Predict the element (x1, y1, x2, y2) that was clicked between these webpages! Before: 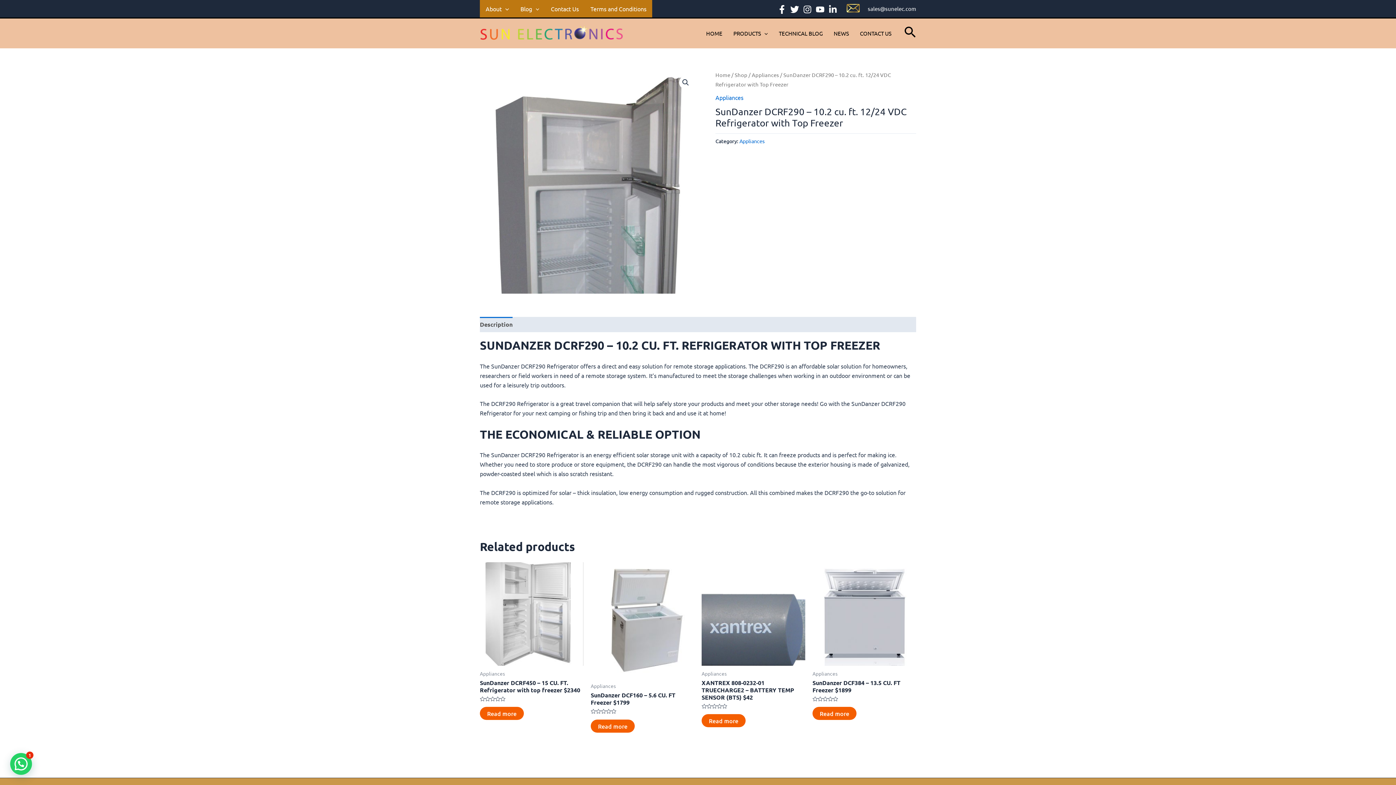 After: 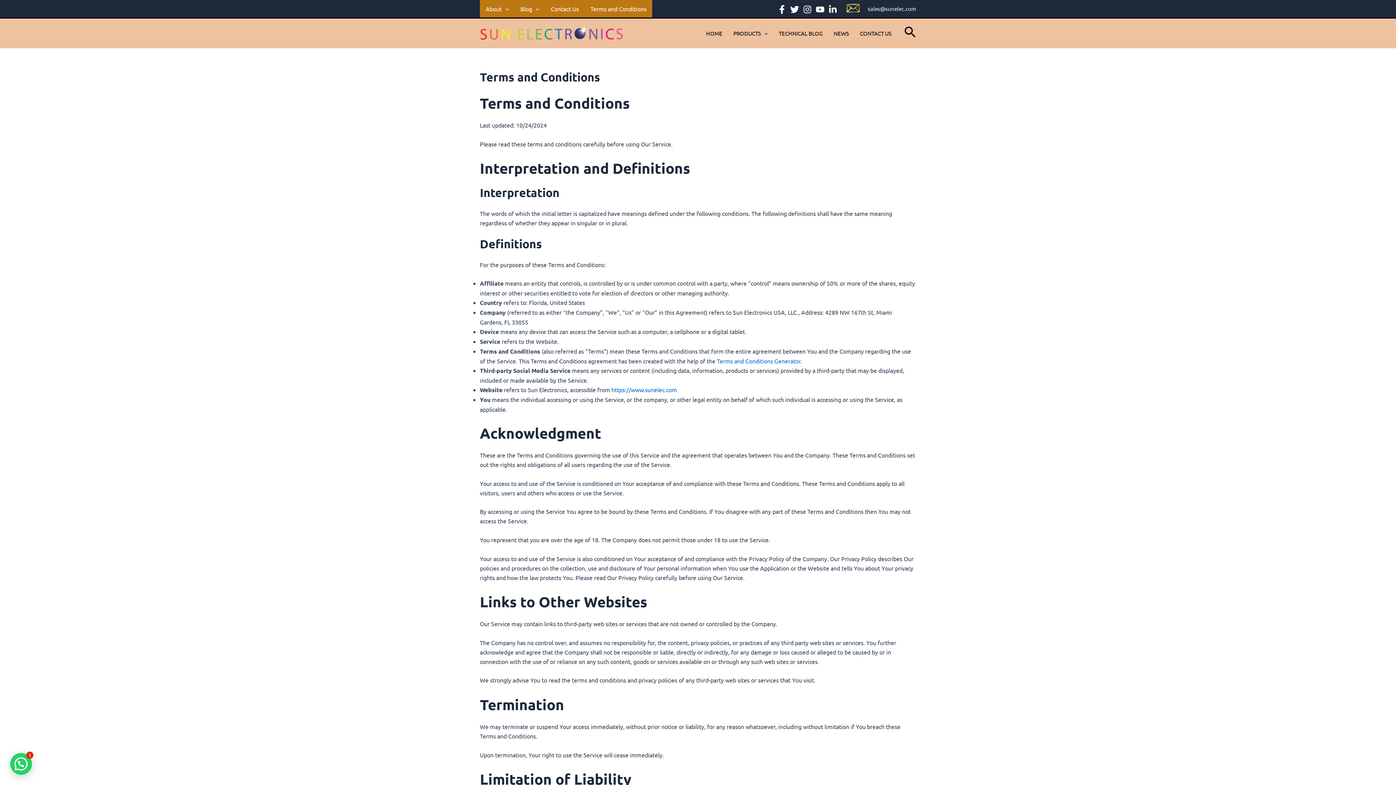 Action: label: Terms and Conditions bbox: (584, 0, 652, 17)